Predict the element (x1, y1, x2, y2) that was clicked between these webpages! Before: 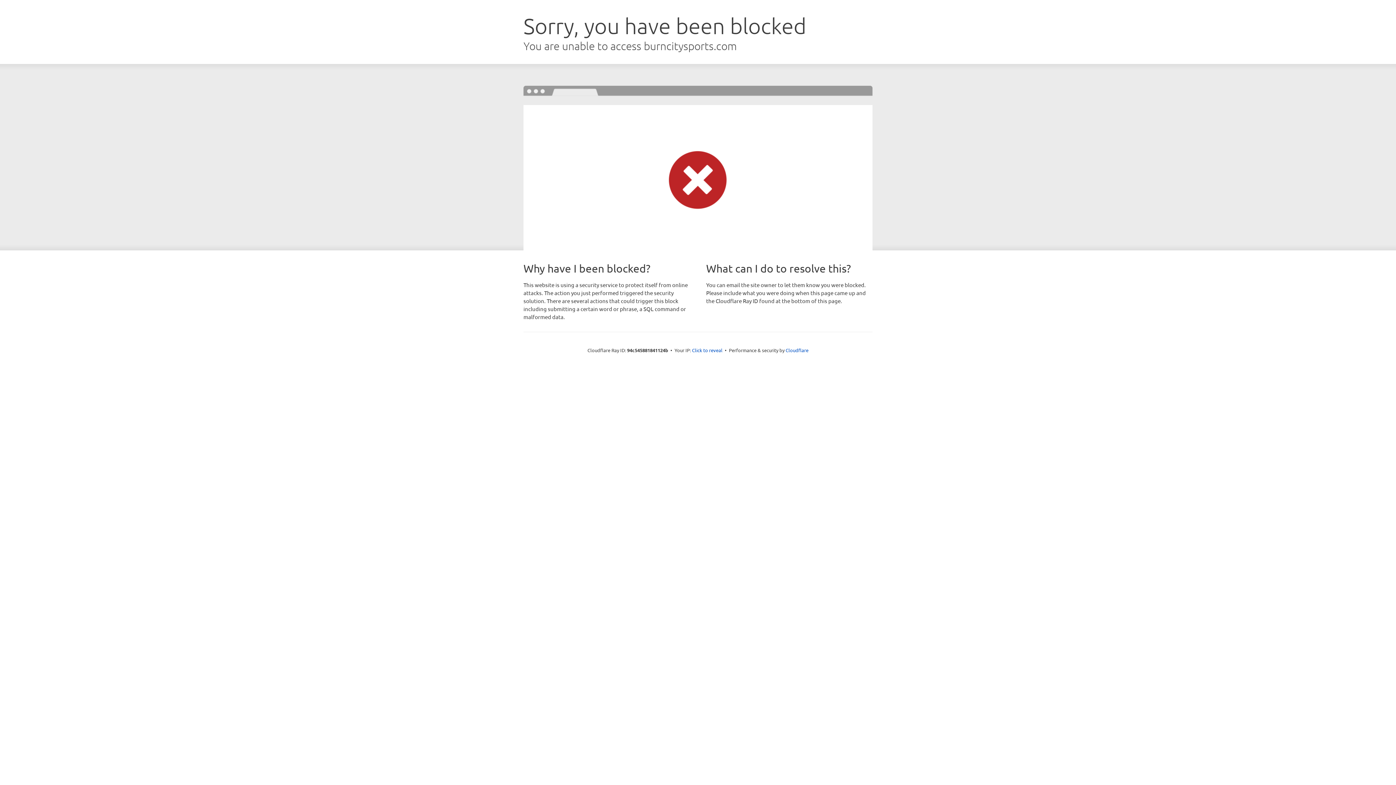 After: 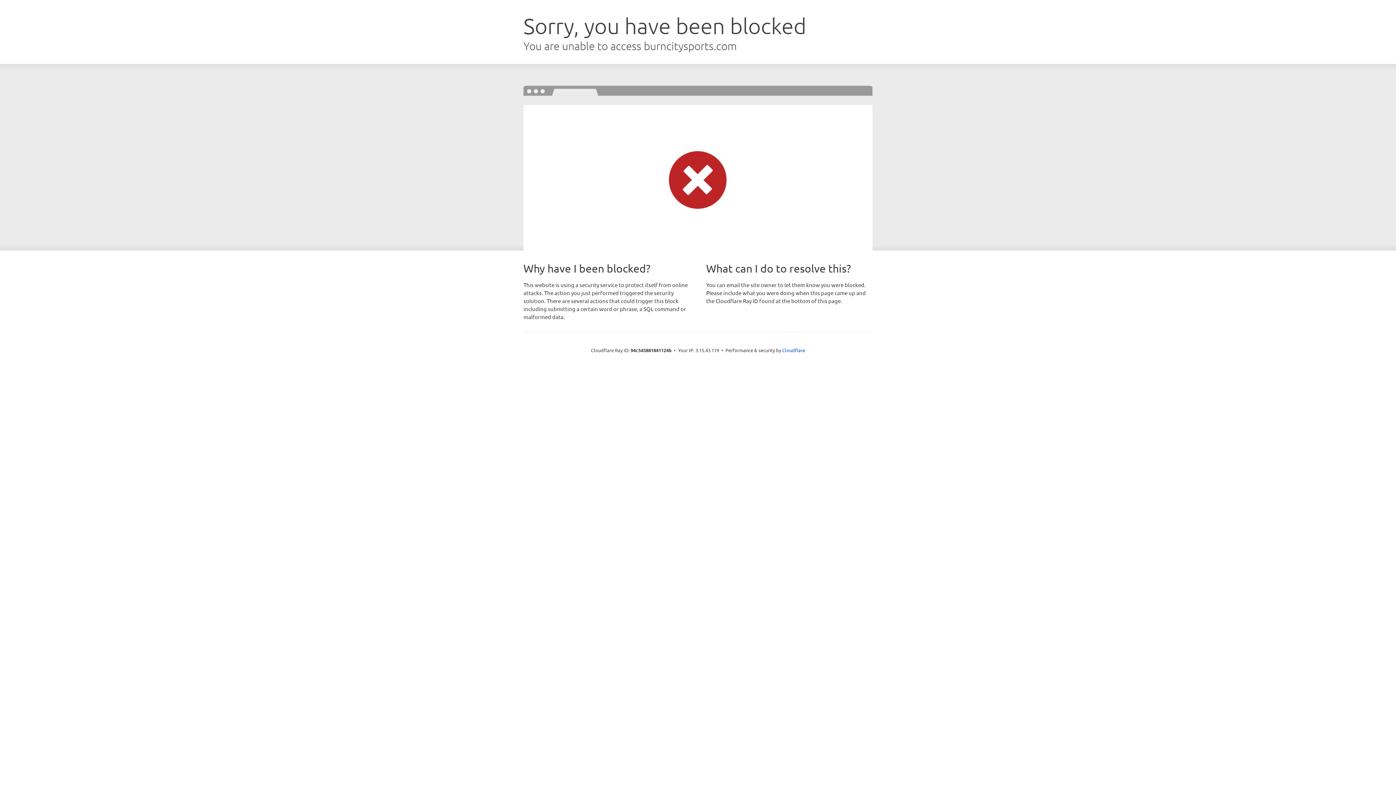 Action: label: Click to reveal bbox: (692, 346, 722, 353)